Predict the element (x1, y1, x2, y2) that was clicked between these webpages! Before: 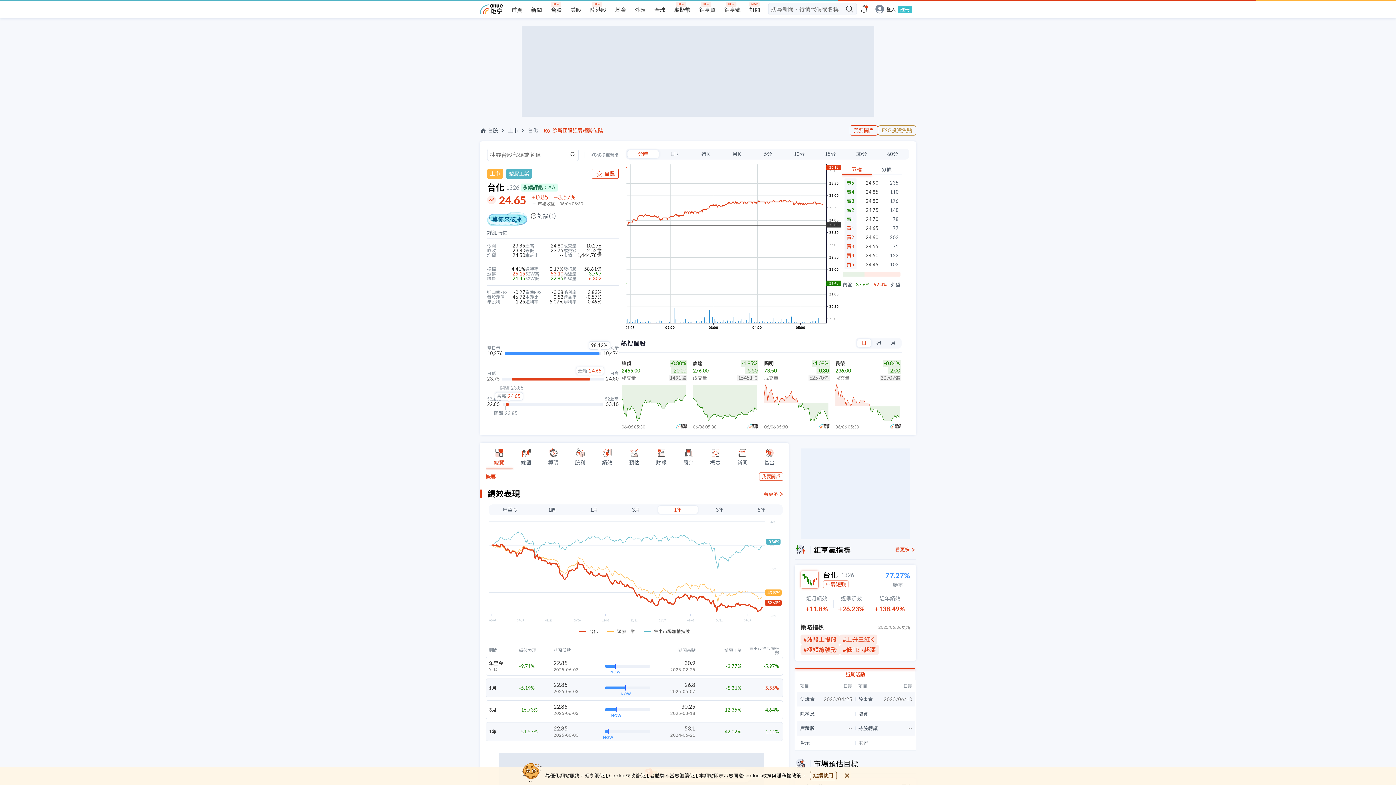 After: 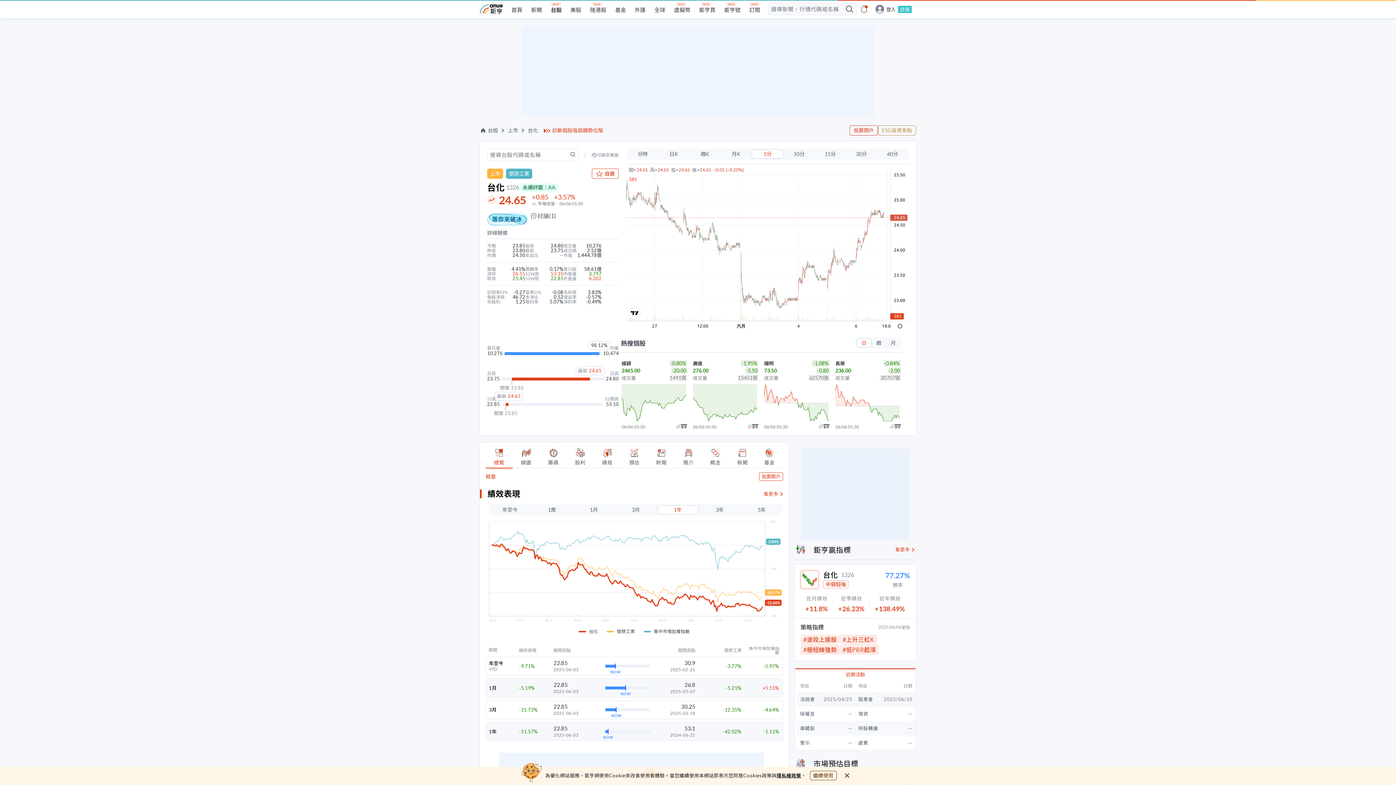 Action: label: 5分 bbox: (752, 149, 783, 158)